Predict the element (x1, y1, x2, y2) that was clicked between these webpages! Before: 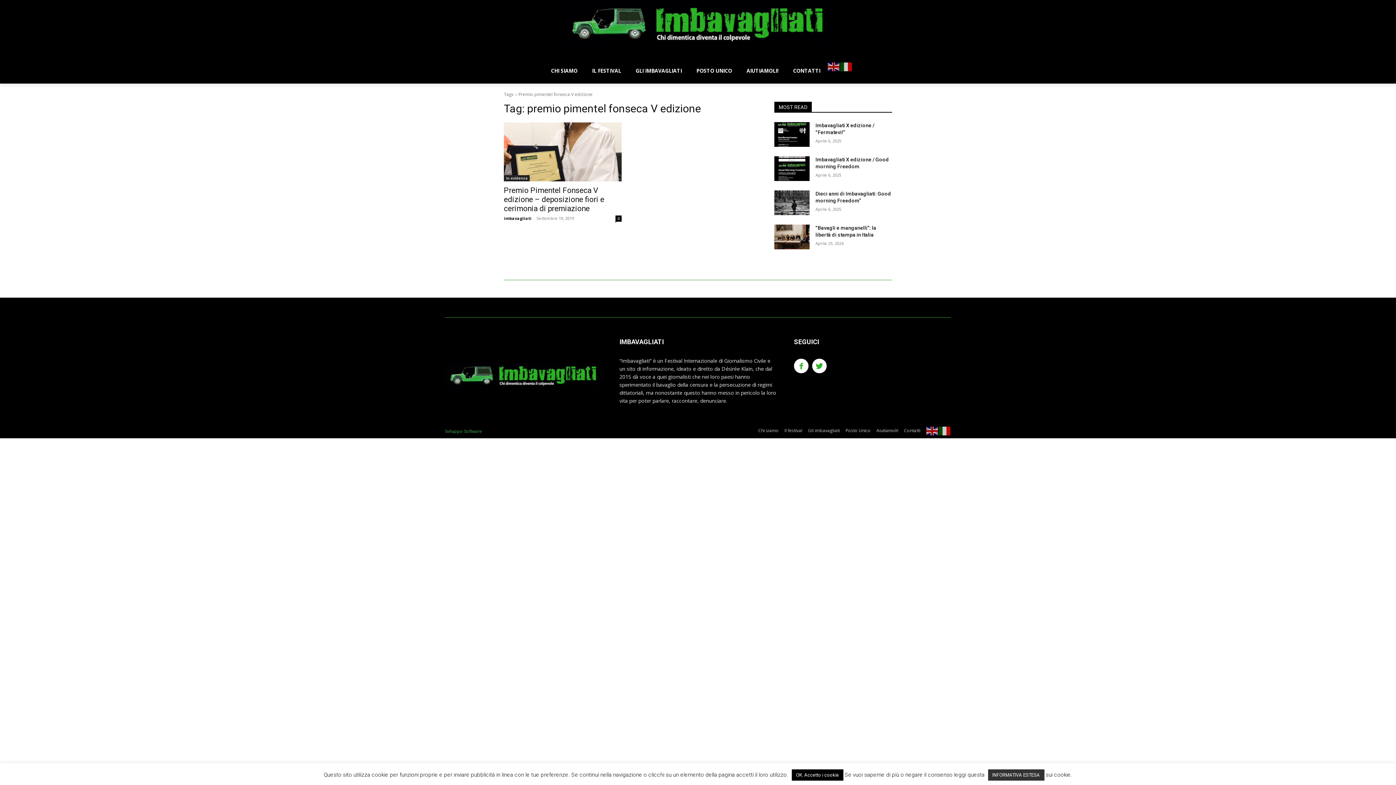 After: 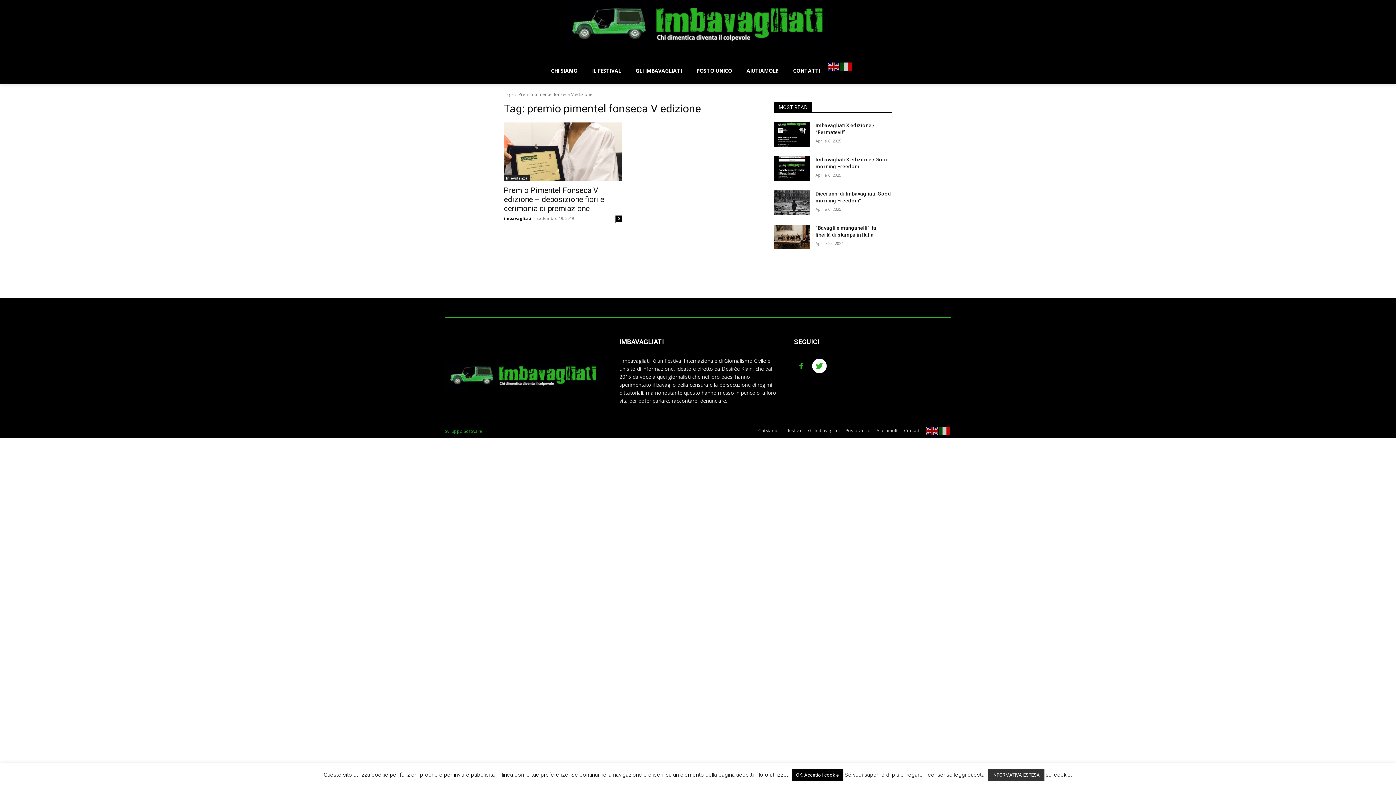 Action: bbox: (794, 358, 808, 373)